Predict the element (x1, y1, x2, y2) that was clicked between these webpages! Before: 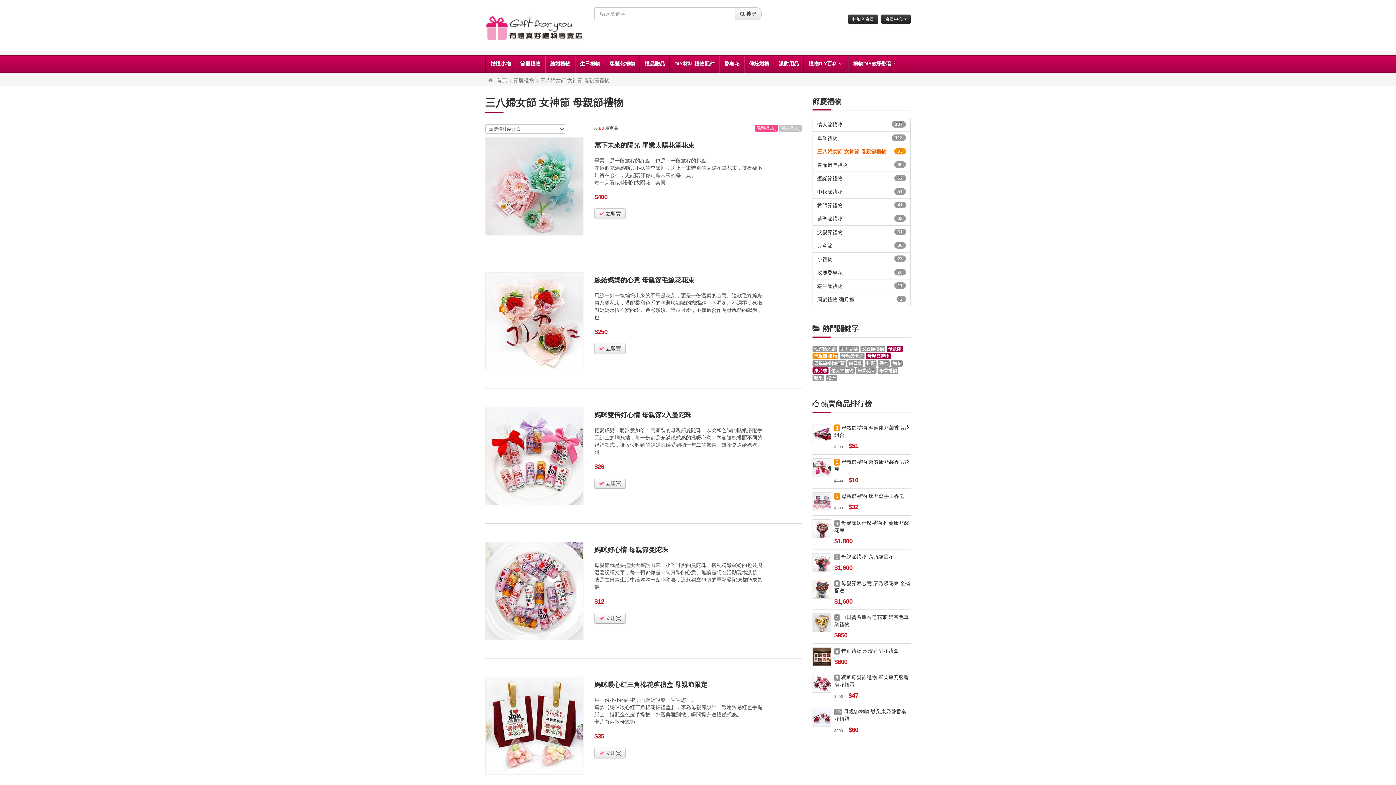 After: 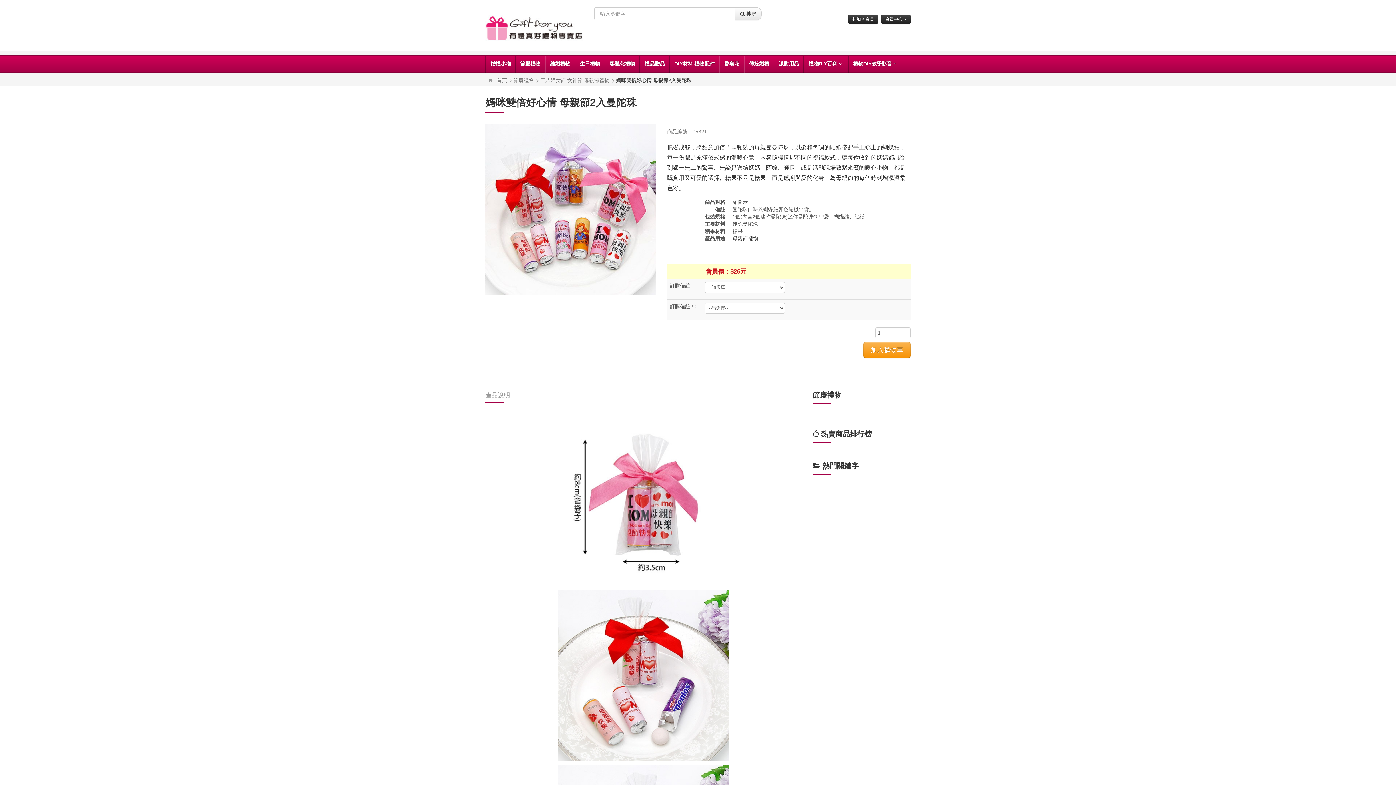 Action: bbox: (485, 407, 583, 505)